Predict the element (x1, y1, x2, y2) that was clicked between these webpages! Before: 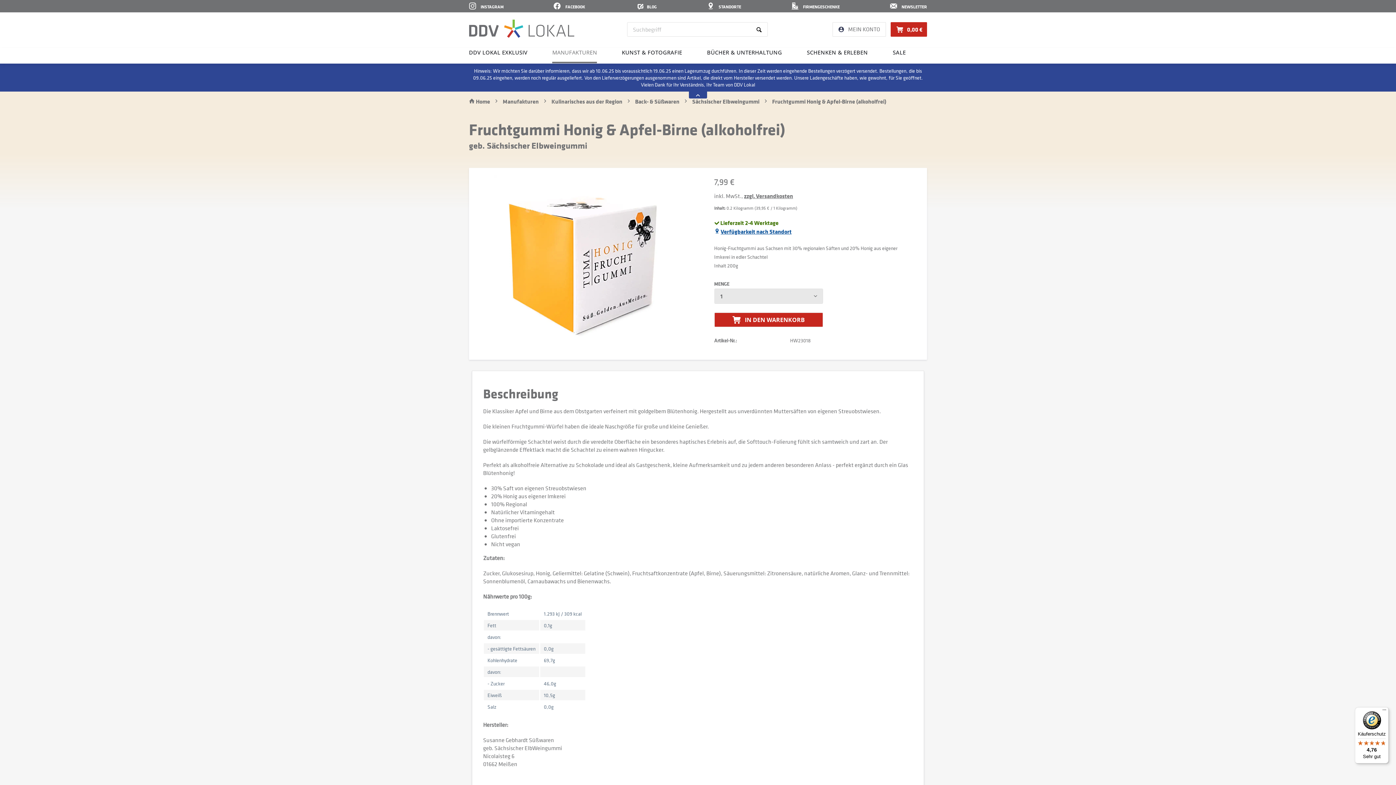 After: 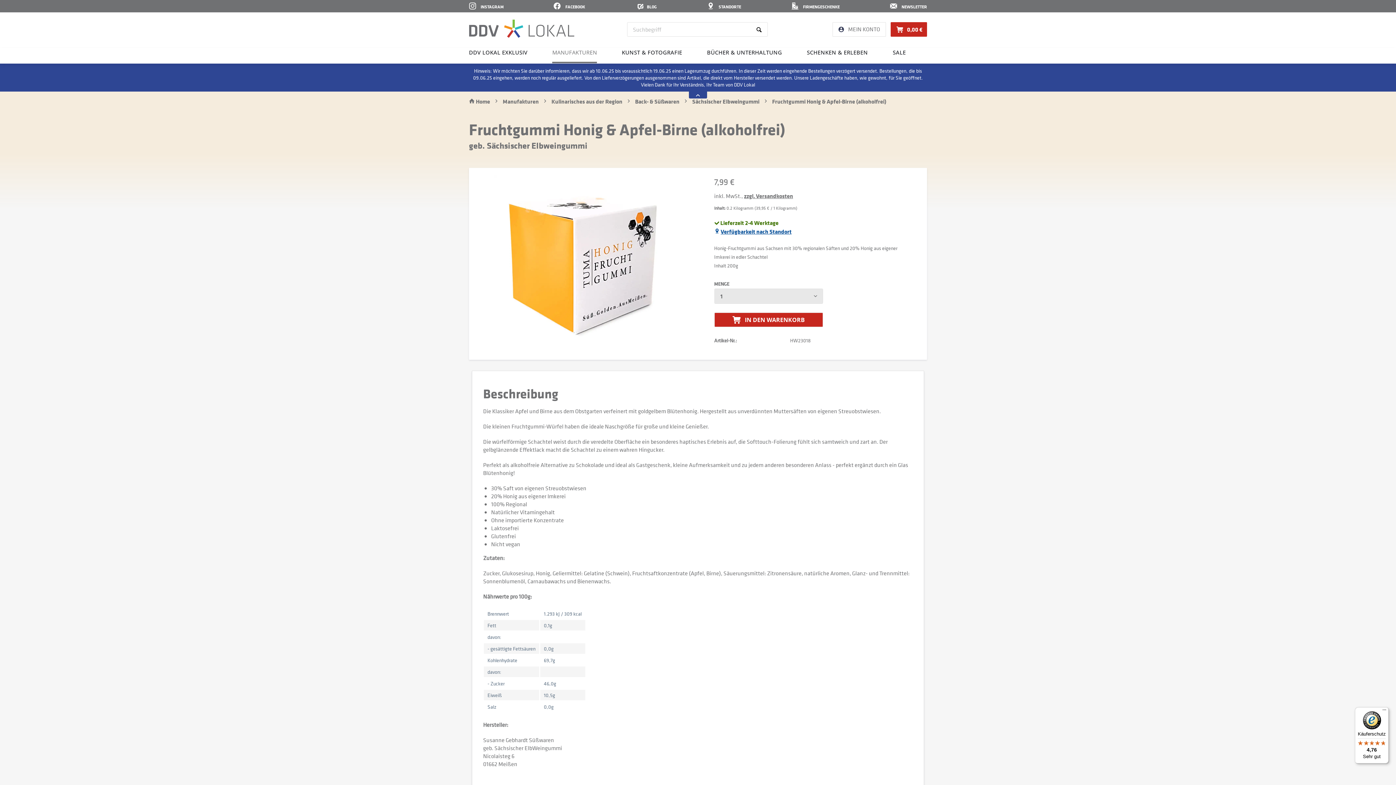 Action: bbox: (1355, 707, 1389, 764) label: Käuferschutz

4,76

Sehr gut